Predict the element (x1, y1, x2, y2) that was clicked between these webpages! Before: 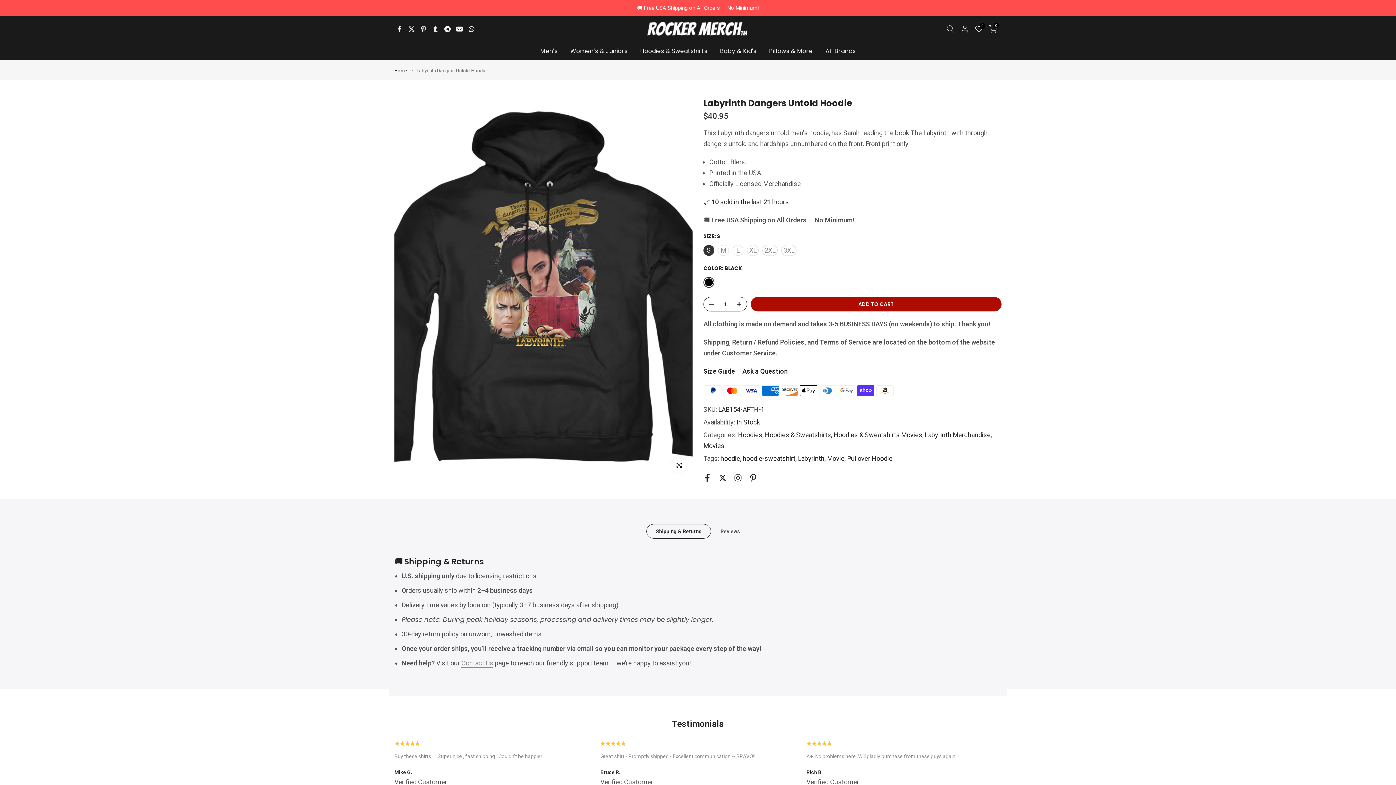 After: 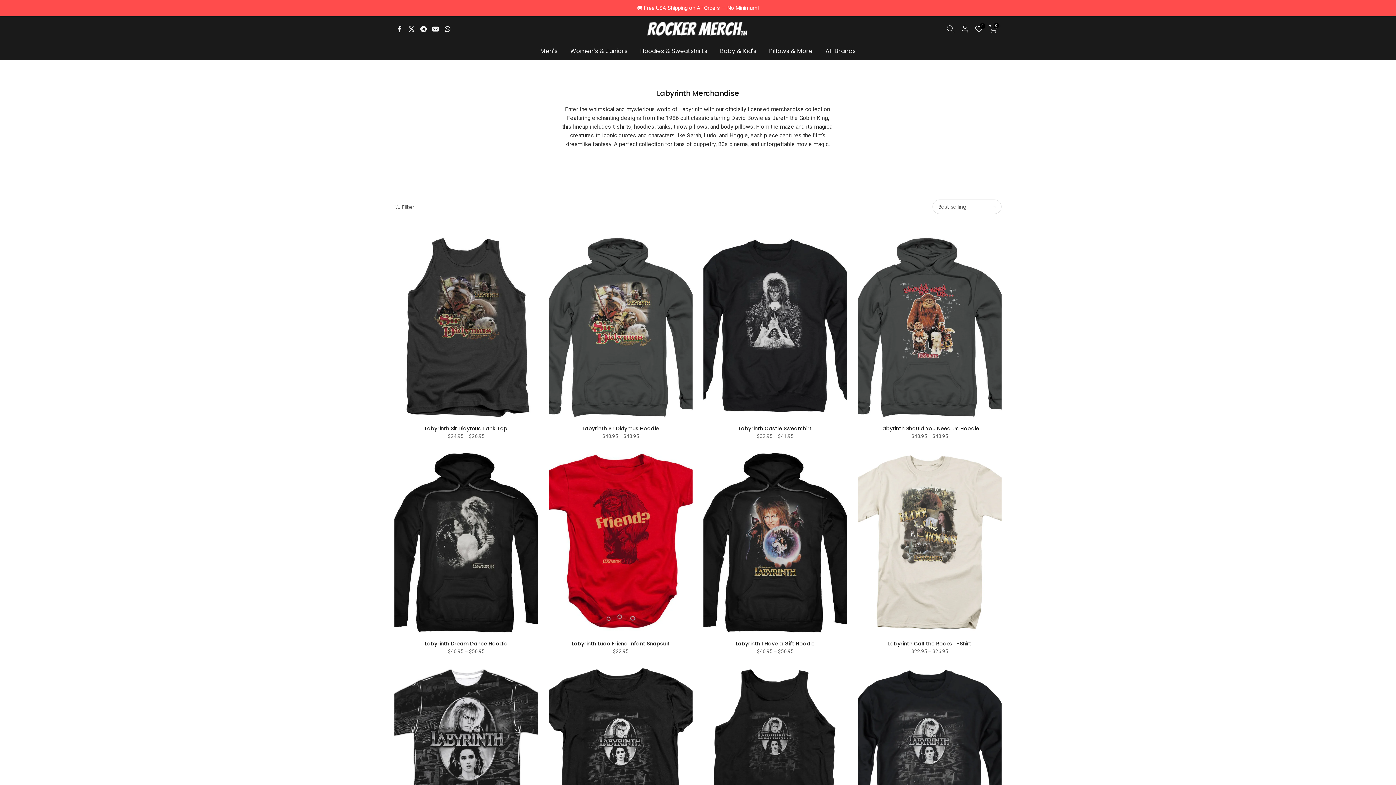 Action: bbox: (925, 429, 992, 440) label: Labyrinth Merchandise